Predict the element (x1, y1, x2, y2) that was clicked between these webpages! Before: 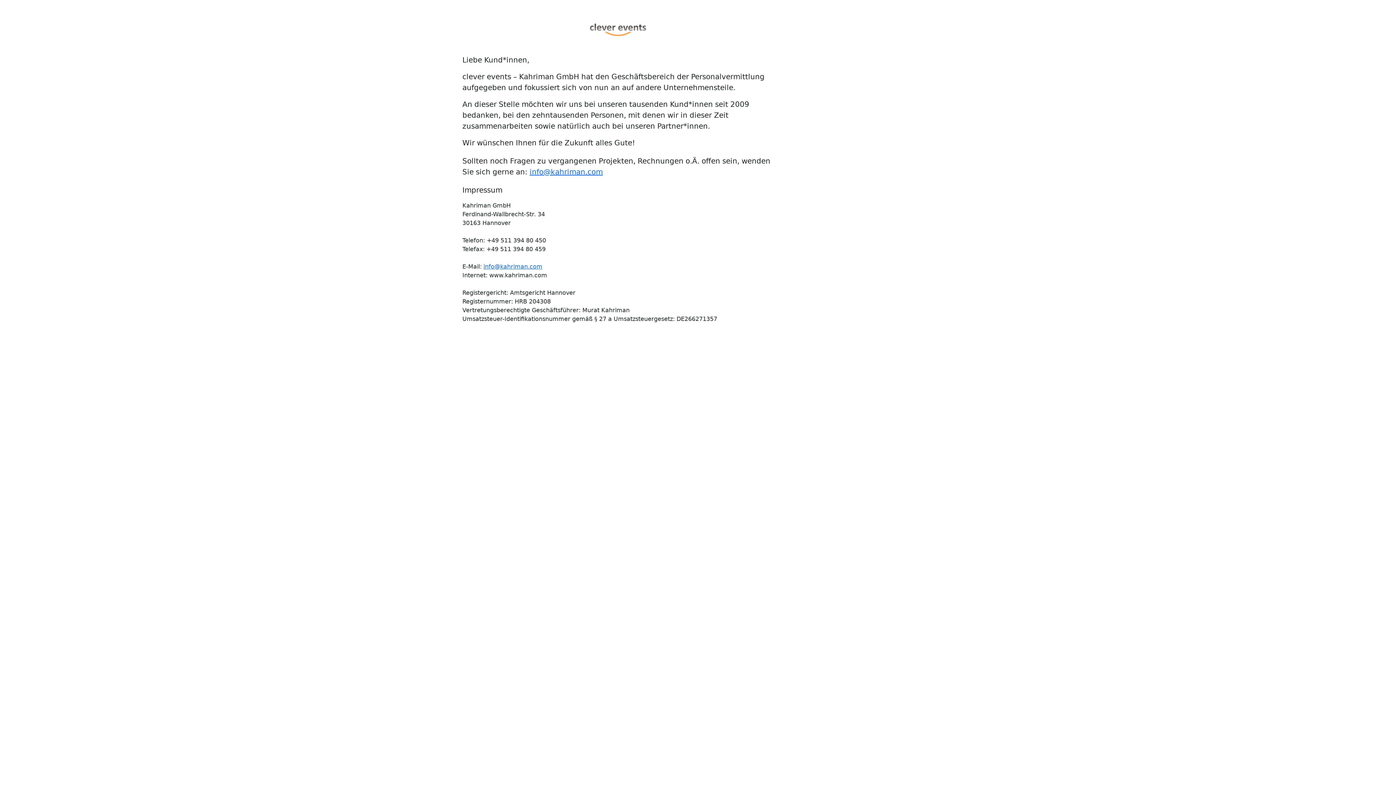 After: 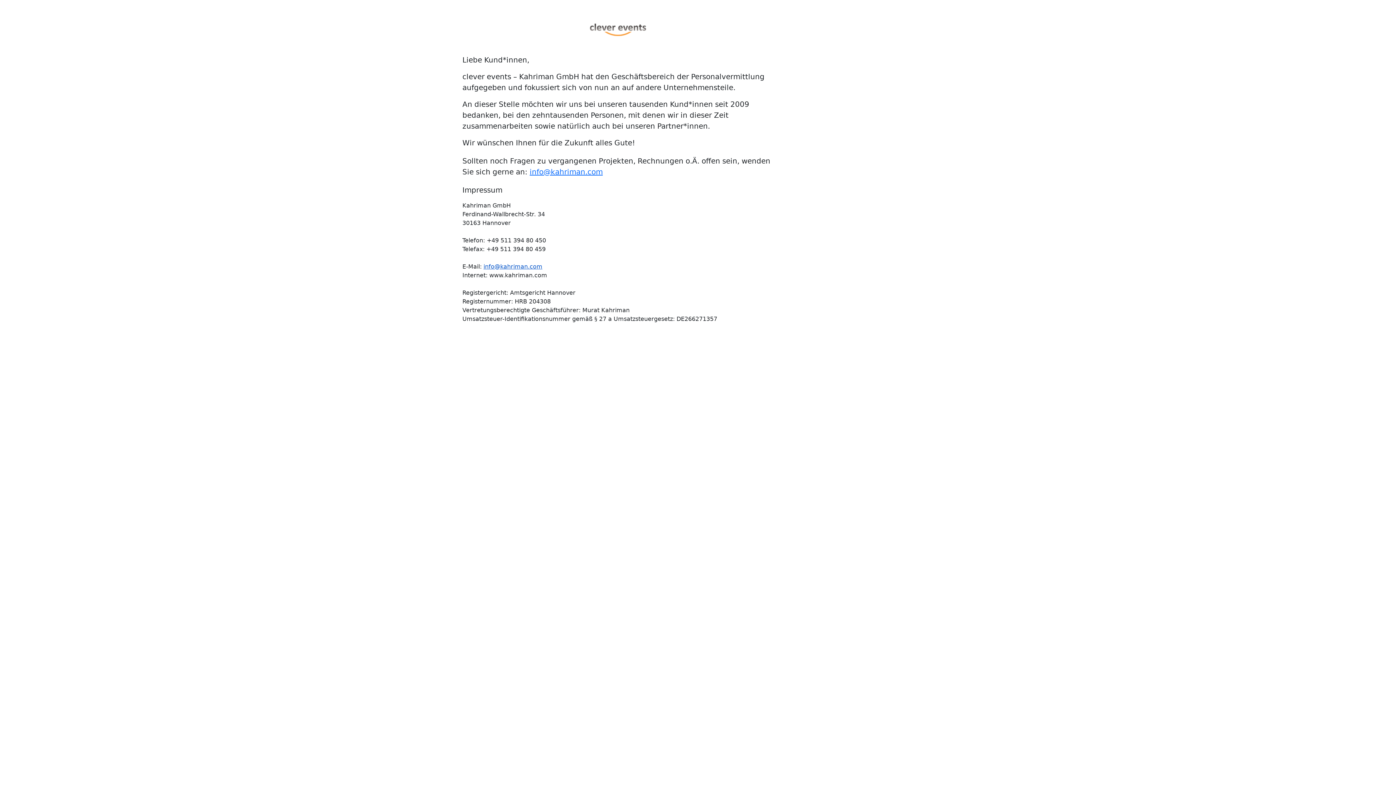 Action: bbox: (483, 263, 542, 270) label: info@kahriman.com